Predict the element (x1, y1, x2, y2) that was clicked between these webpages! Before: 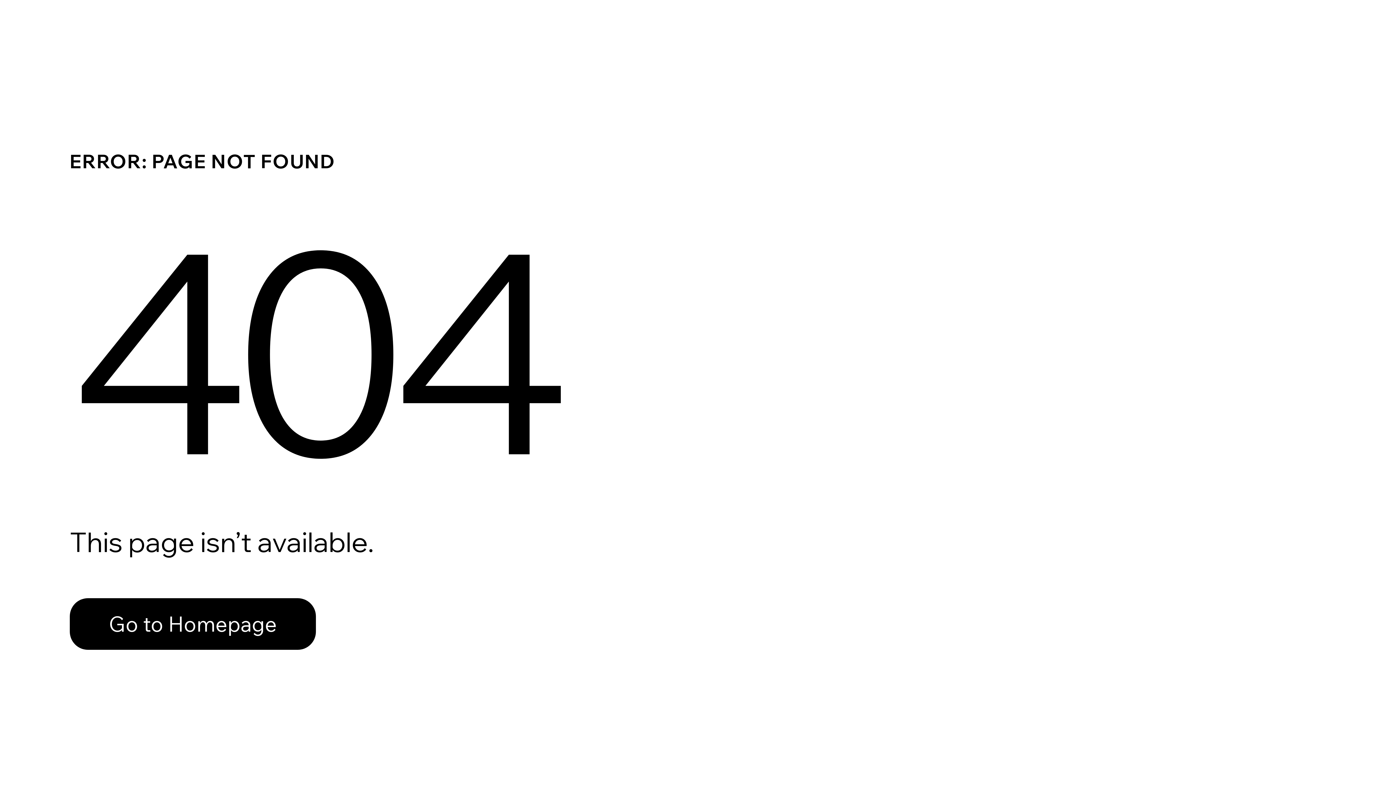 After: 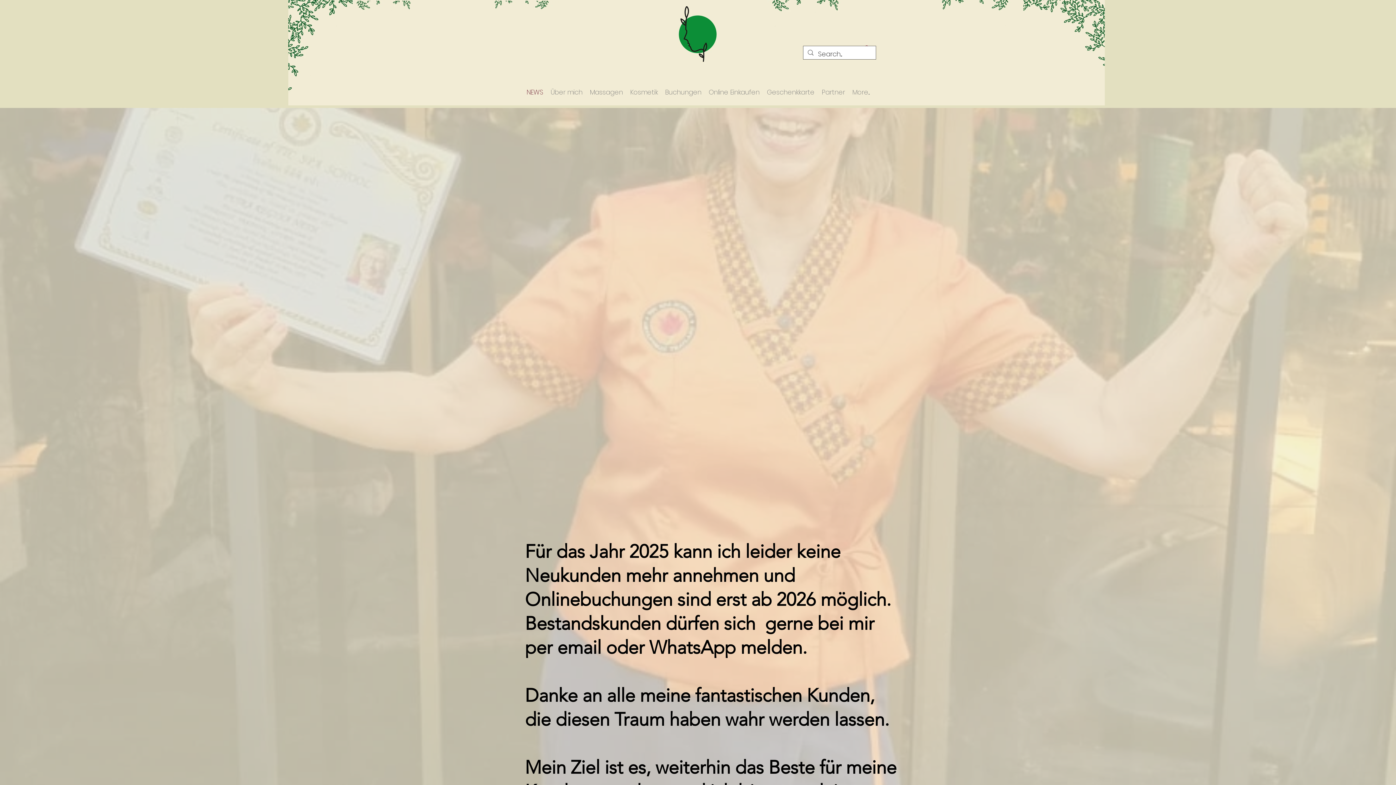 Action: label: Go to Homepage bbox: (69, 598, 316, 650)